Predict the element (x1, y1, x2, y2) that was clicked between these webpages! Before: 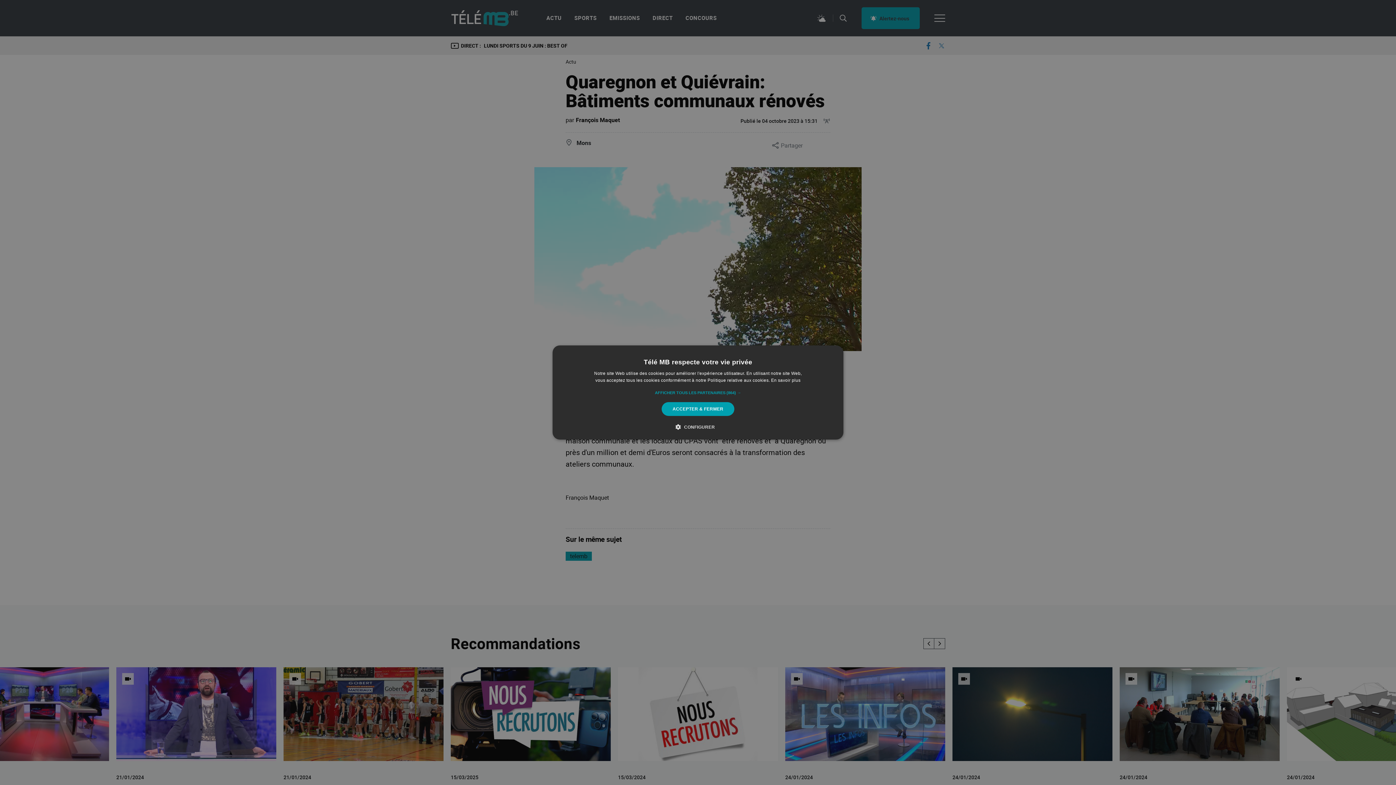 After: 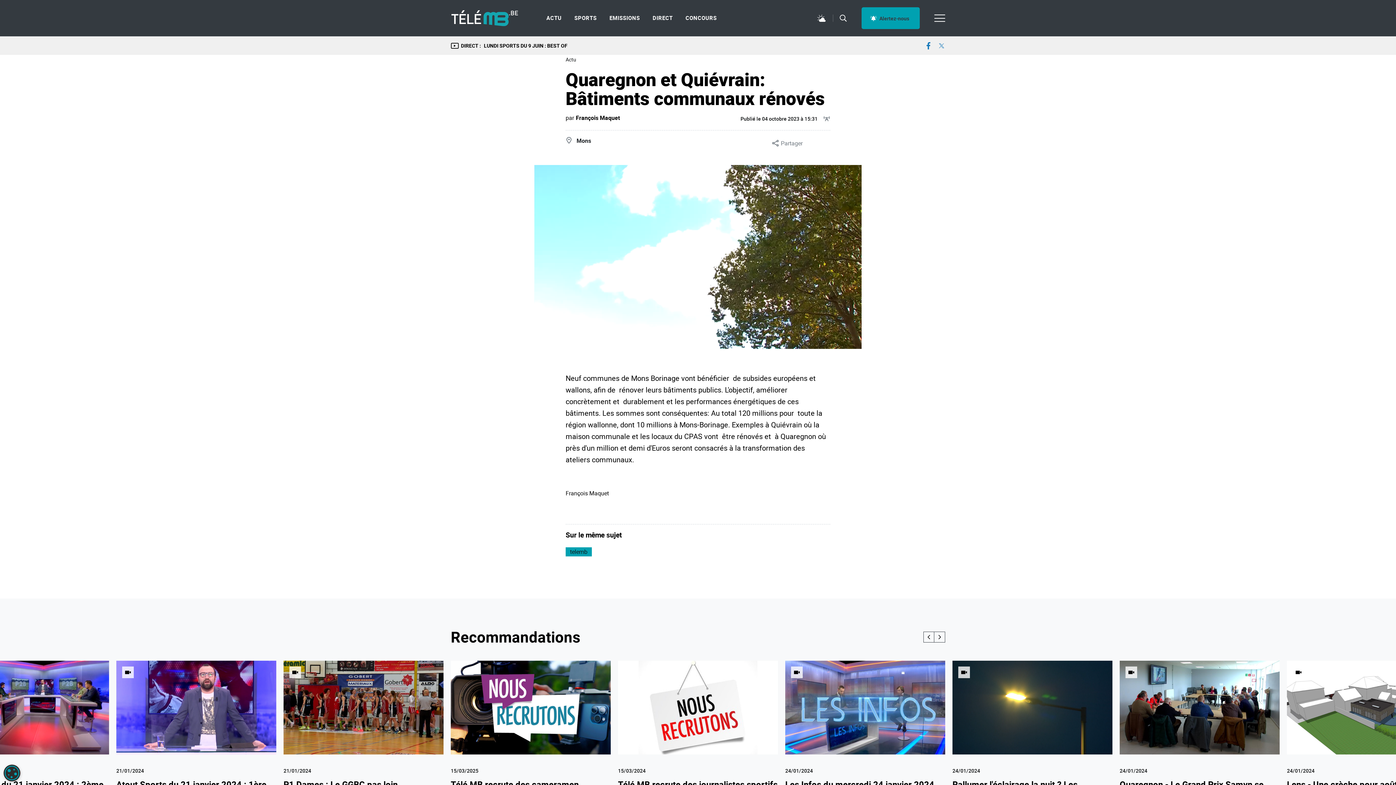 Action: bbox: (661, 402, 734, 416) label: ACCEPTER & FERMER